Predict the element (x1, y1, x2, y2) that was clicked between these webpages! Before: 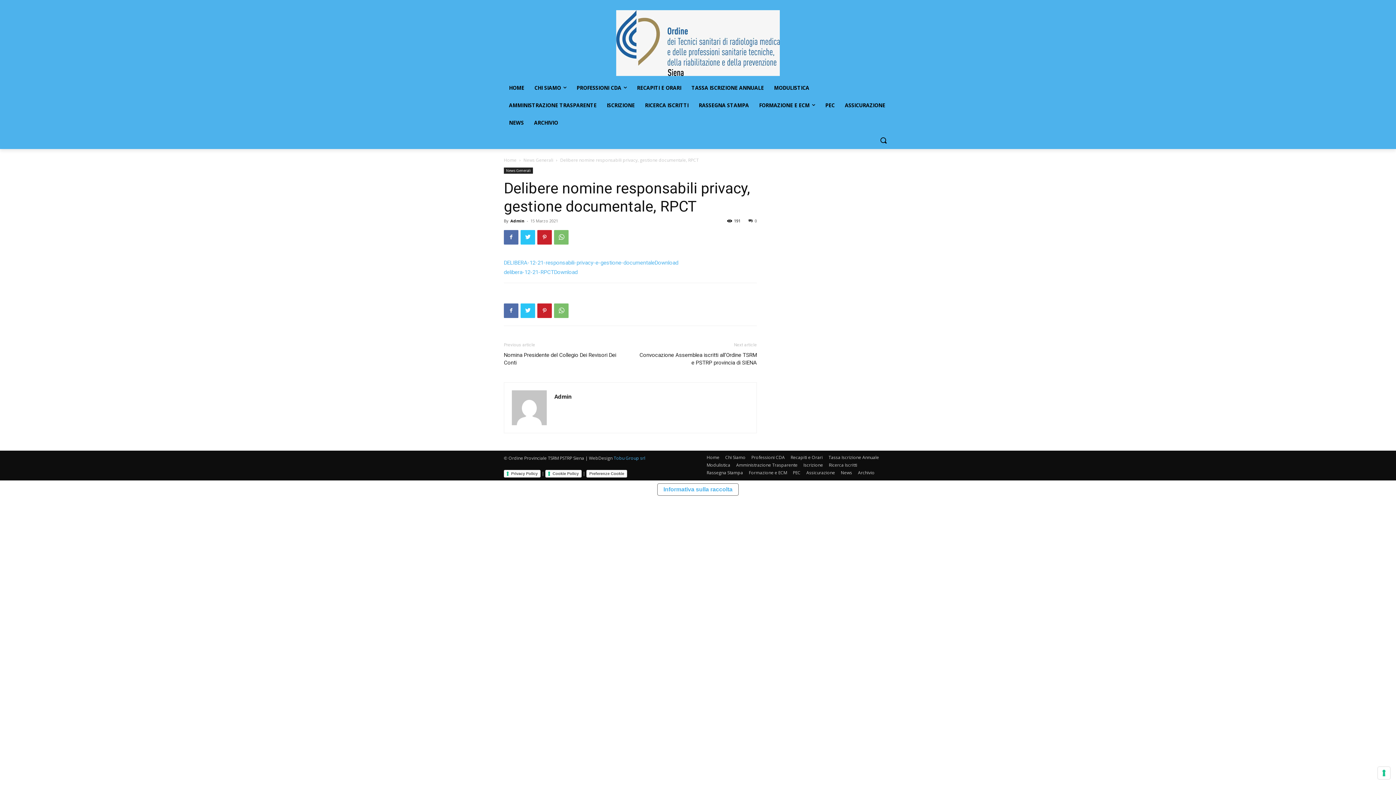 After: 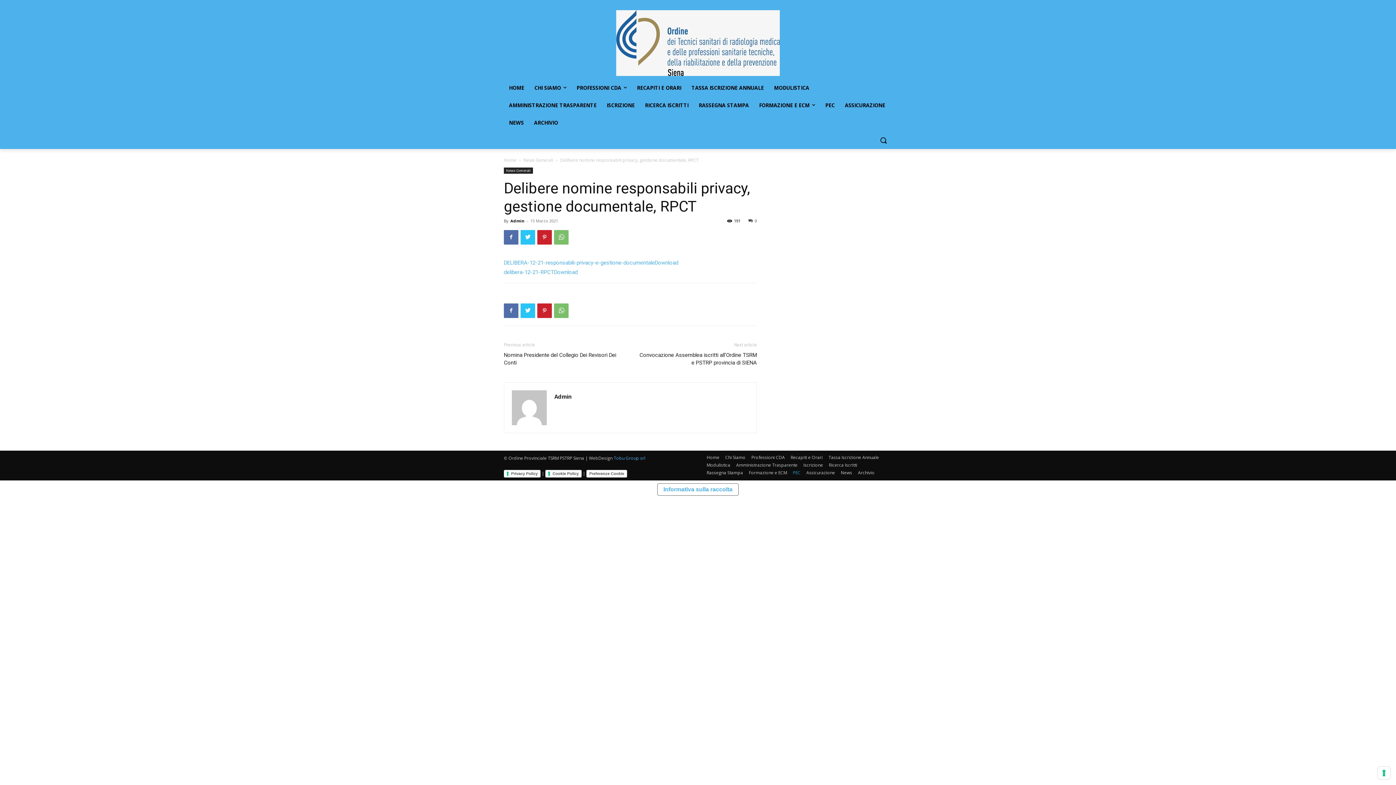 Action: bbox: (793, 469, 800, 475) label: PEC